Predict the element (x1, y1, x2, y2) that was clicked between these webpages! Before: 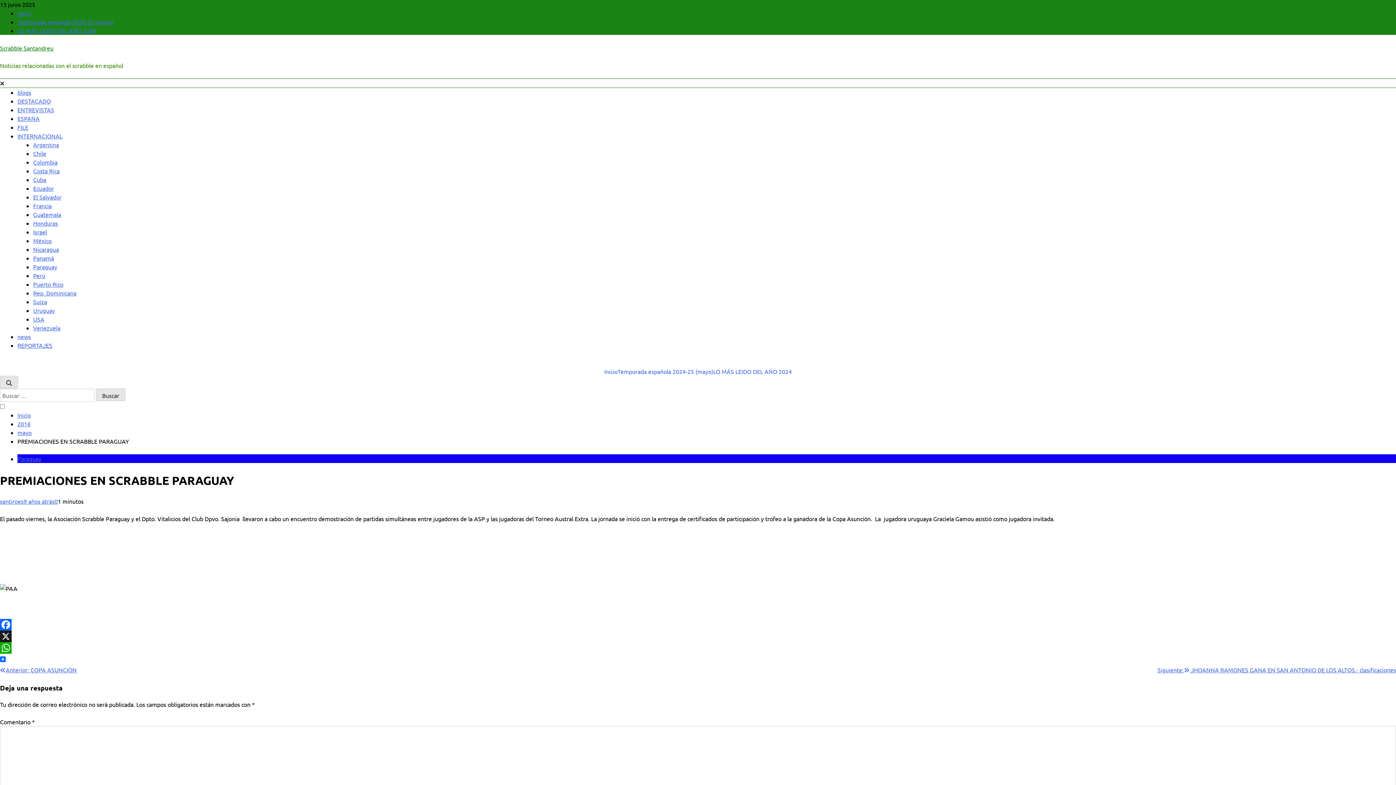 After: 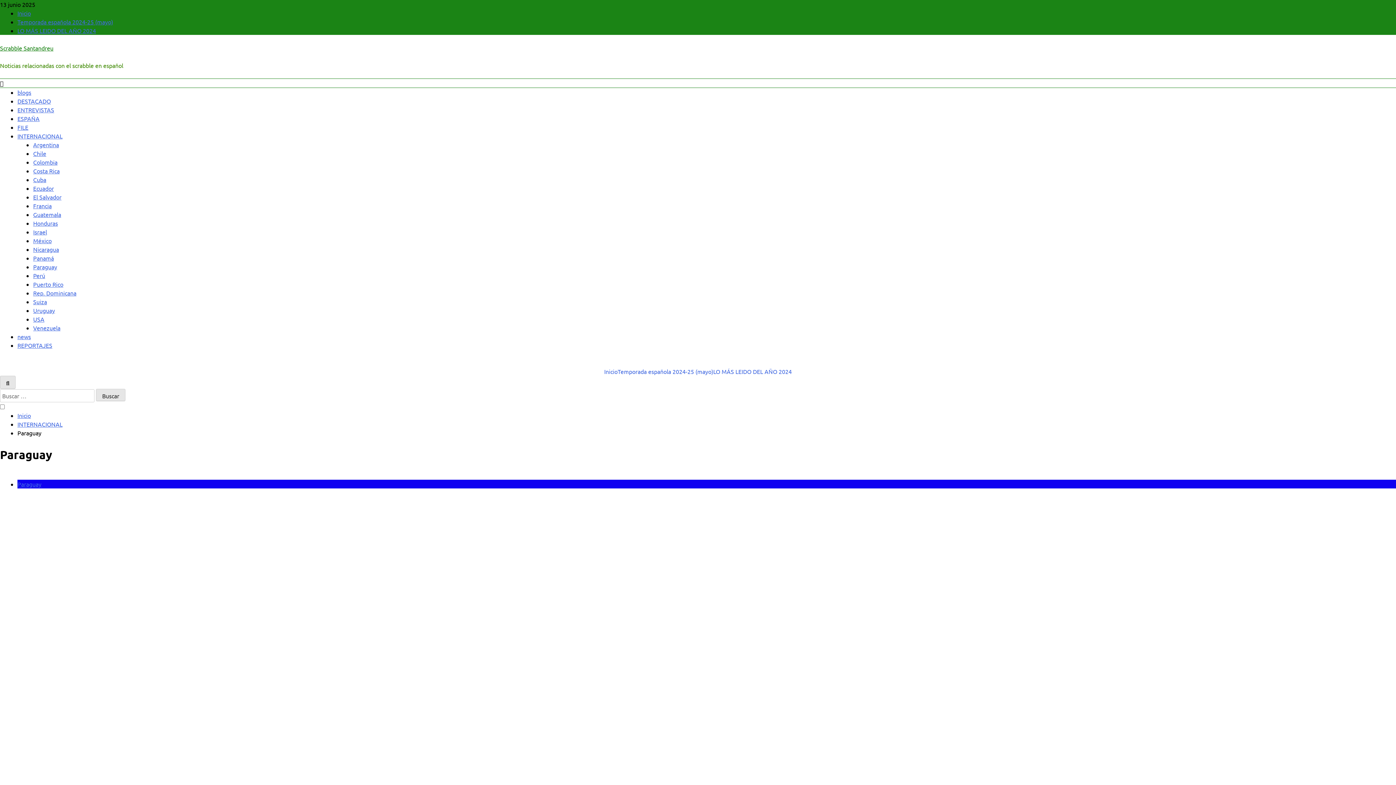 Action: bbox: (33, 263, 57, 270) label: Paraguay